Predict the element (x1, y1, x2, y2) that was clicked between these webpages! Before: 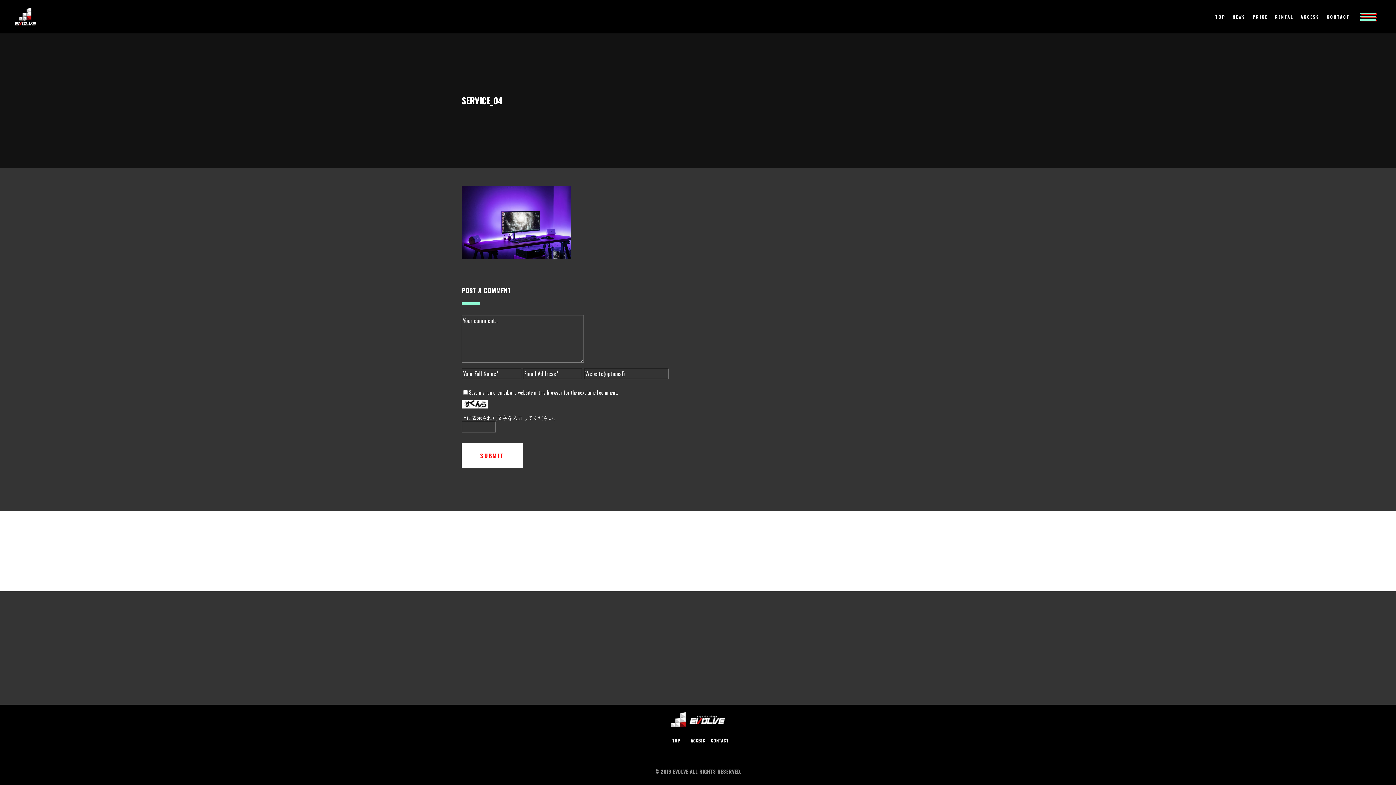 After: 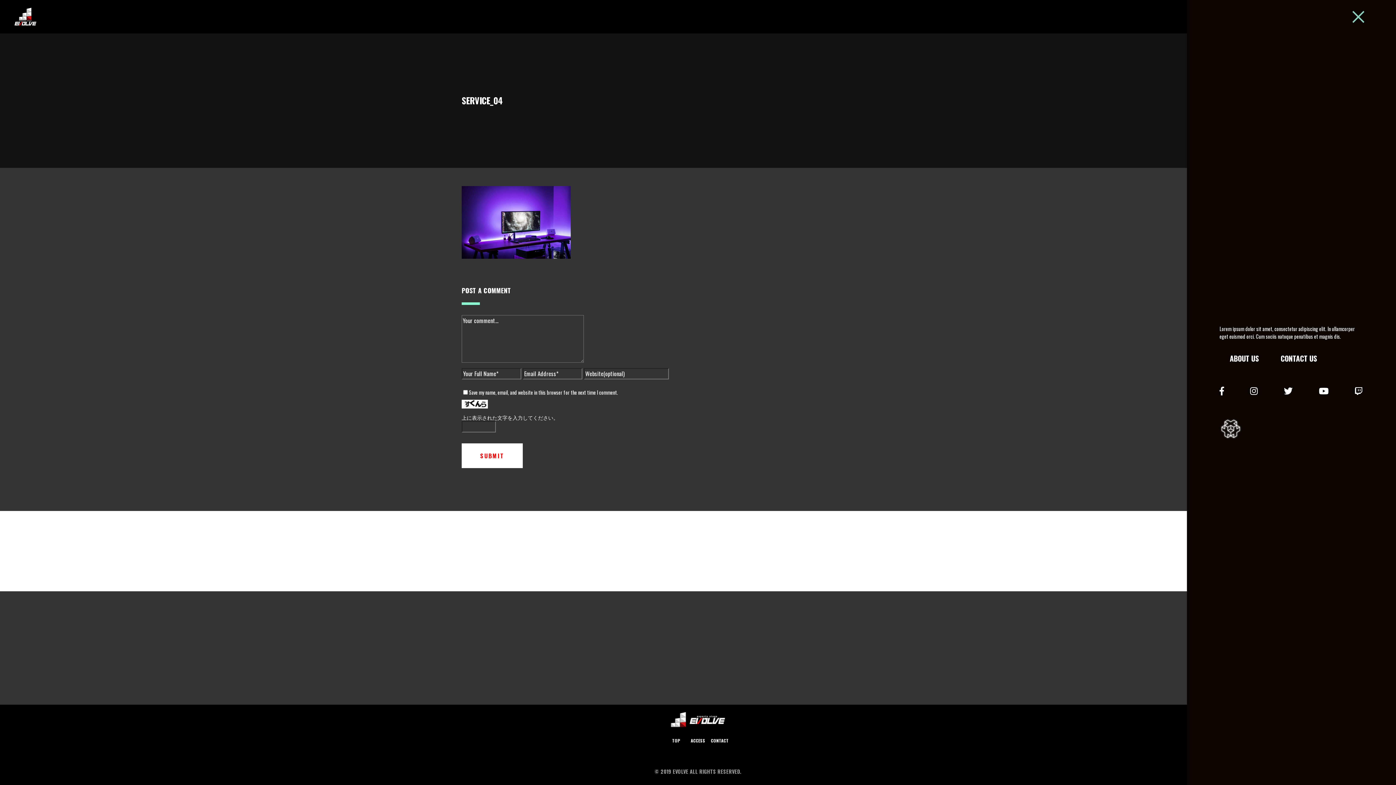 Action: bbox: (1360, 12, 1376, 20)